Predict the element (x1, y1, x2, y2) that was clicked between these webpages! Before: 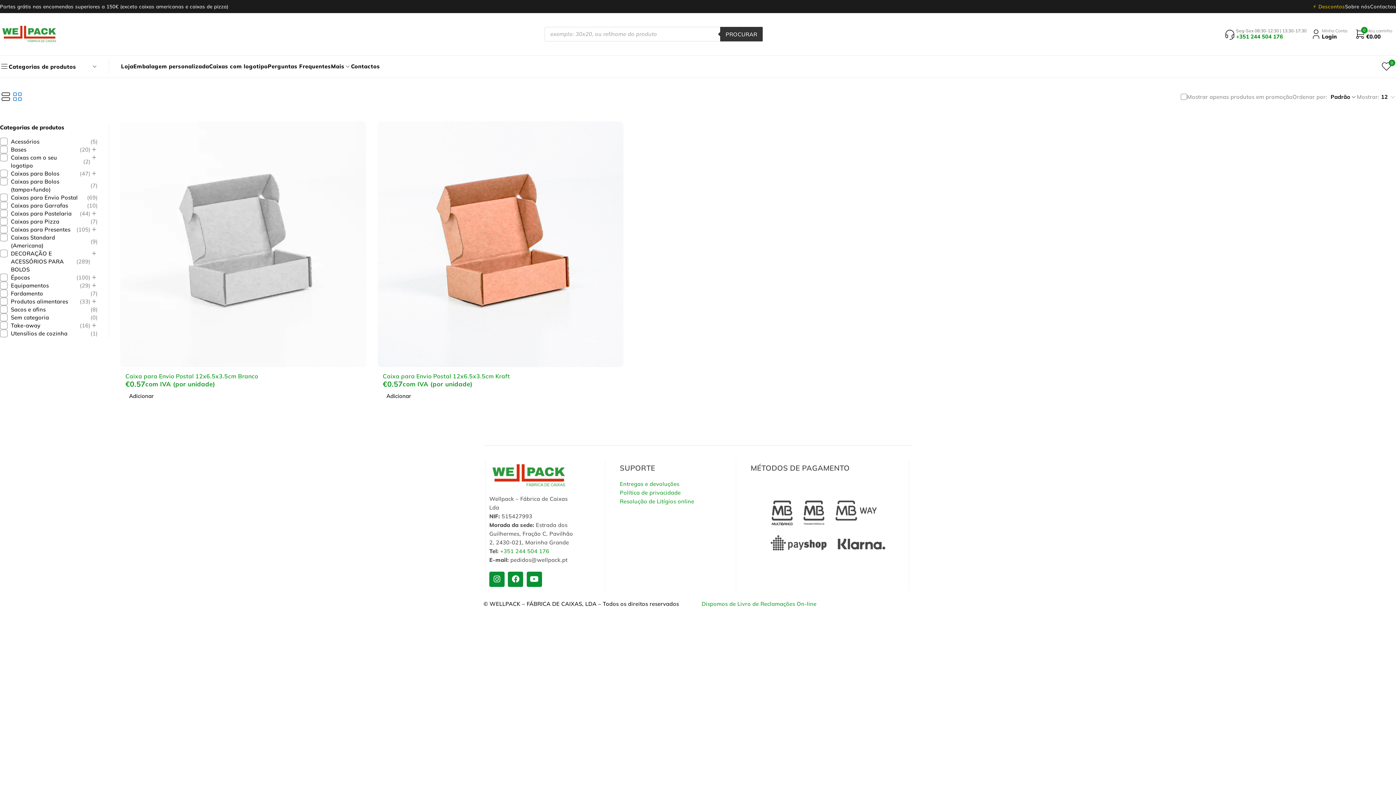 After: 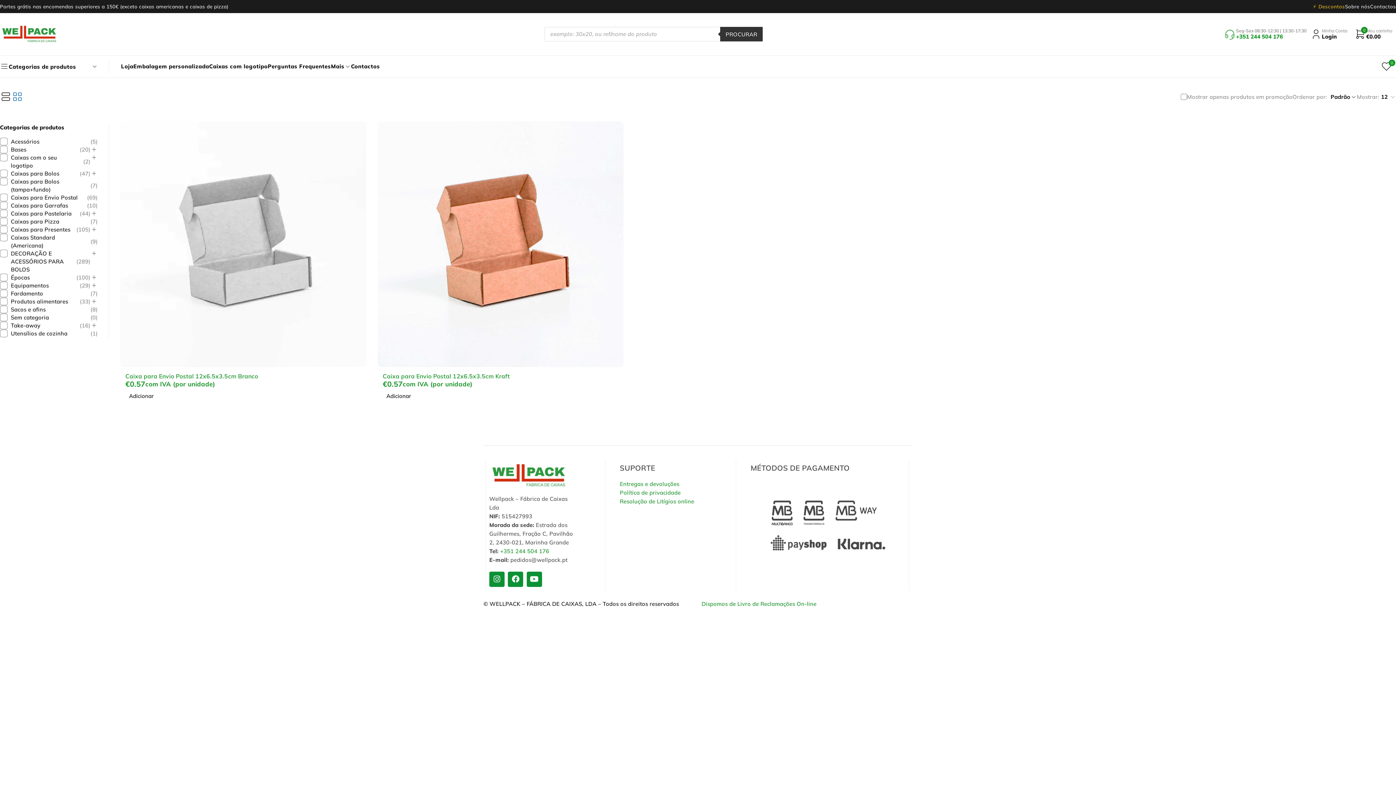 Action: label: Seg-Sex 08:30-12:30 | 13:30-17:30
+351 244 504 176 bbox: (1224, 28, 1306, 40)